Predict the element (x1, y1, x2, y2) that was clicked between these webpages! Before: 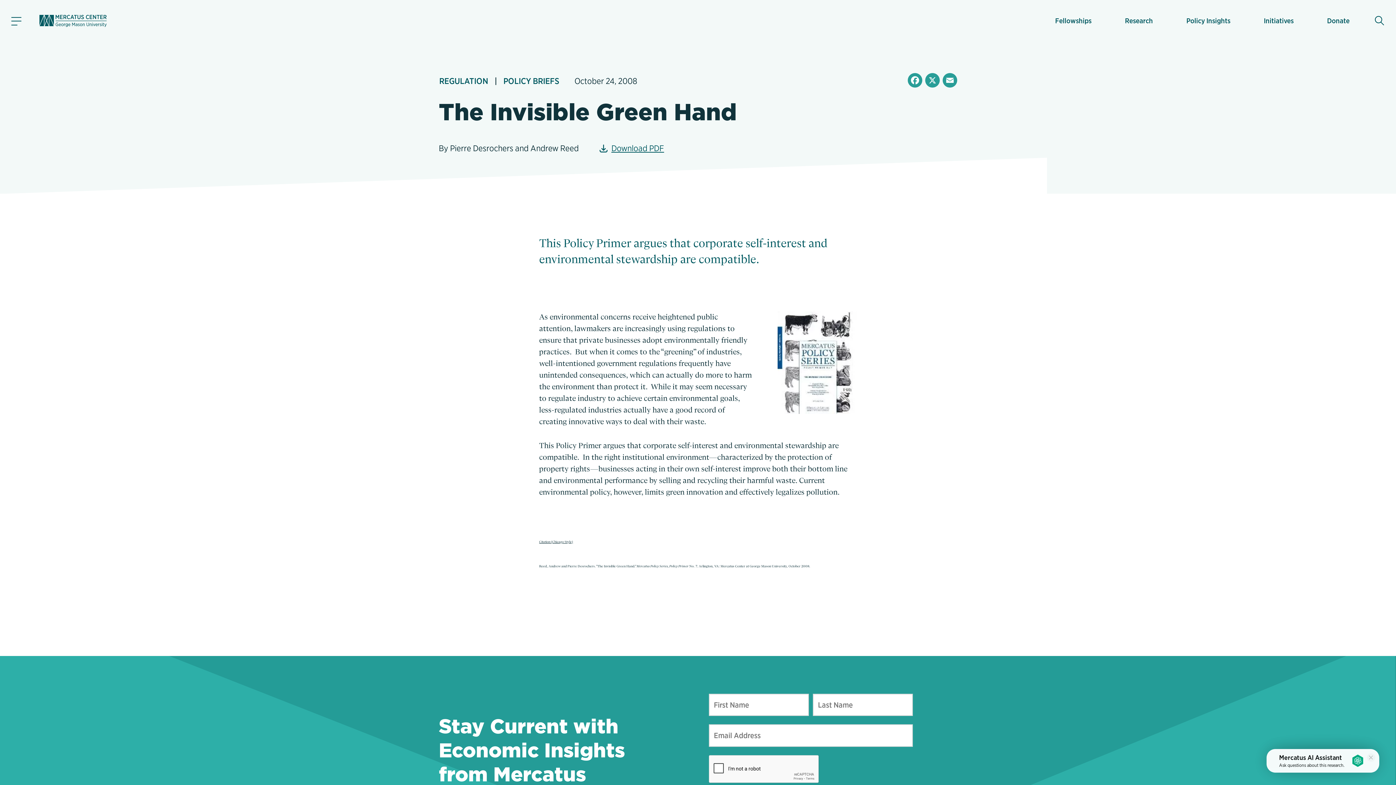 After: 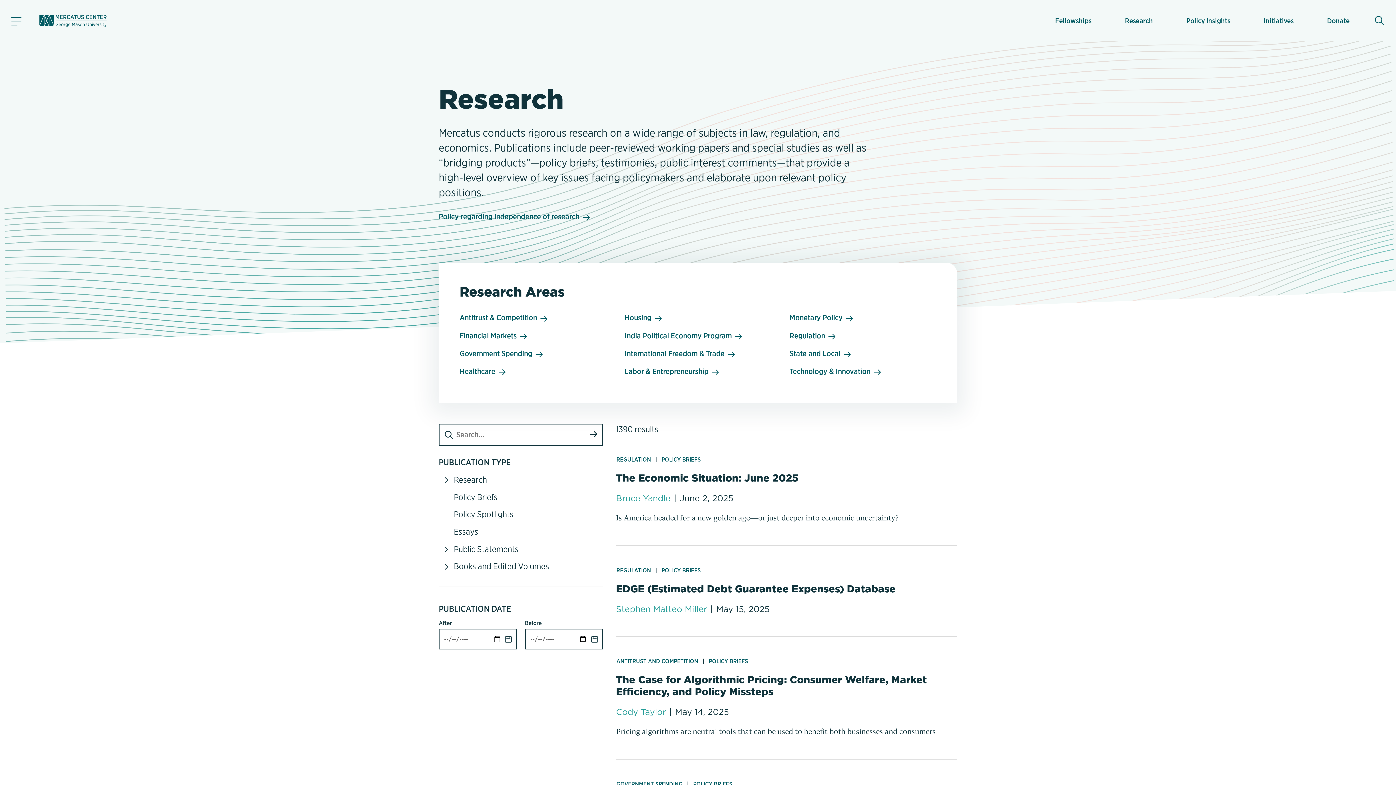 Action: label: POLICY BRIEFS bbox: (503, 75, 559, 86)